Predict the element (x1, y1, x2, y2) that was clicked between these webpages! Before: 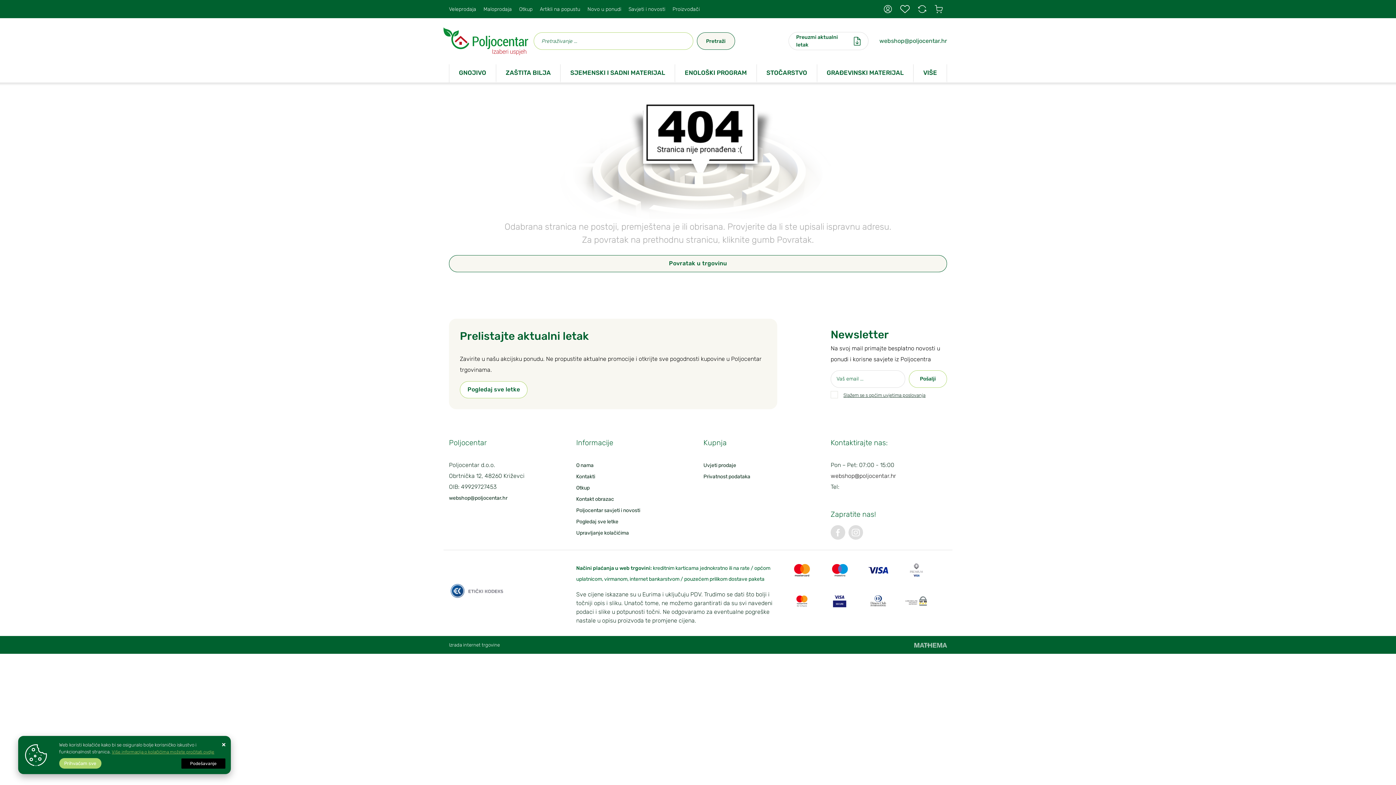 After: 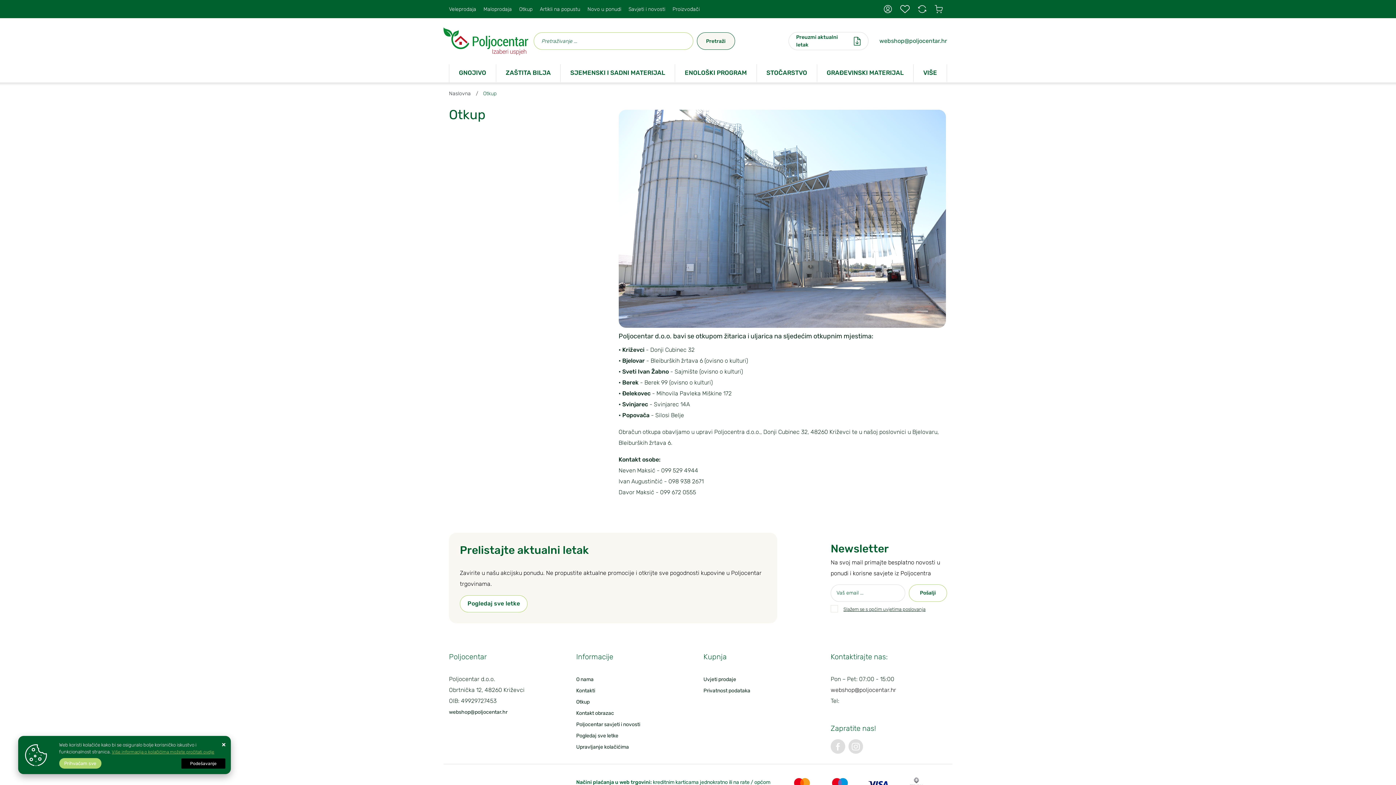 Action: bbox: (519, 0, 532, 18) label: Otkup